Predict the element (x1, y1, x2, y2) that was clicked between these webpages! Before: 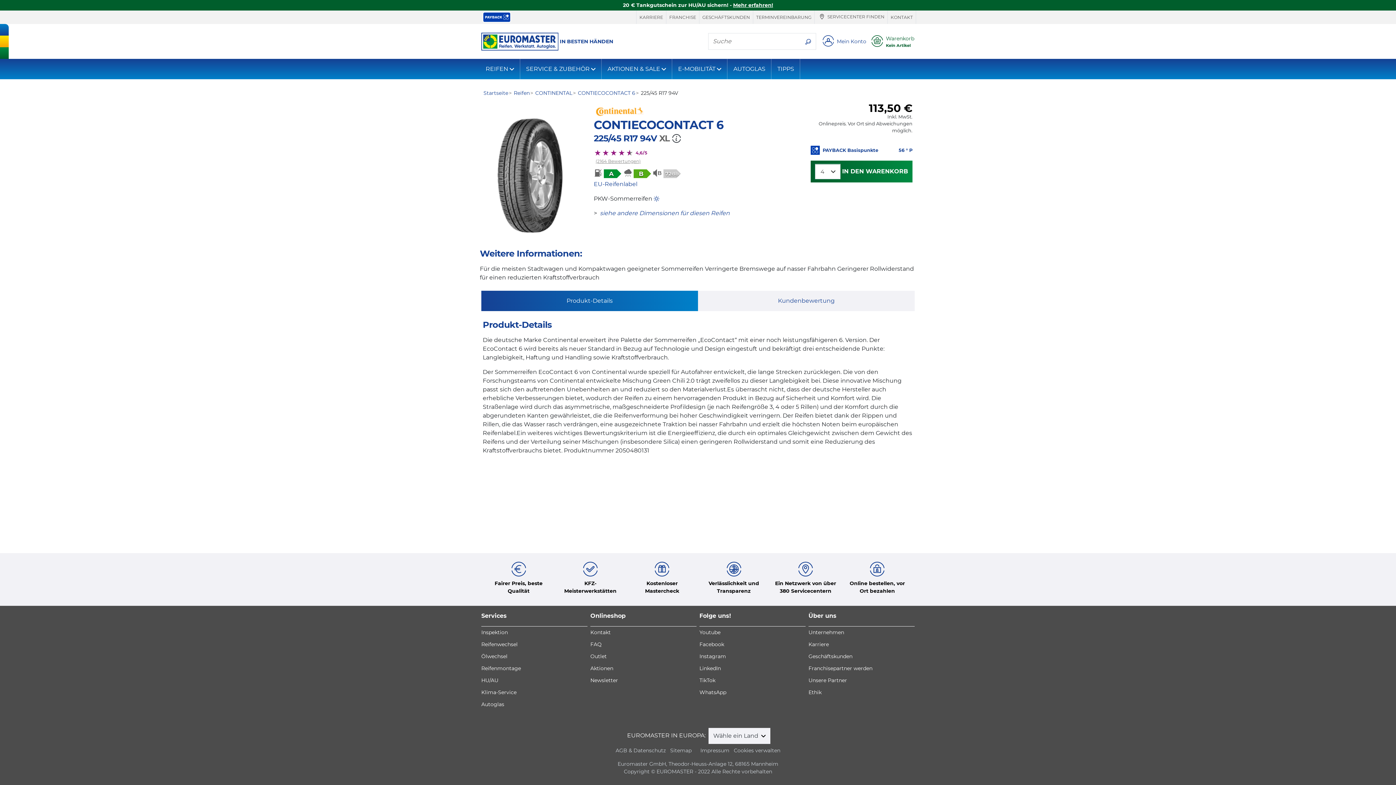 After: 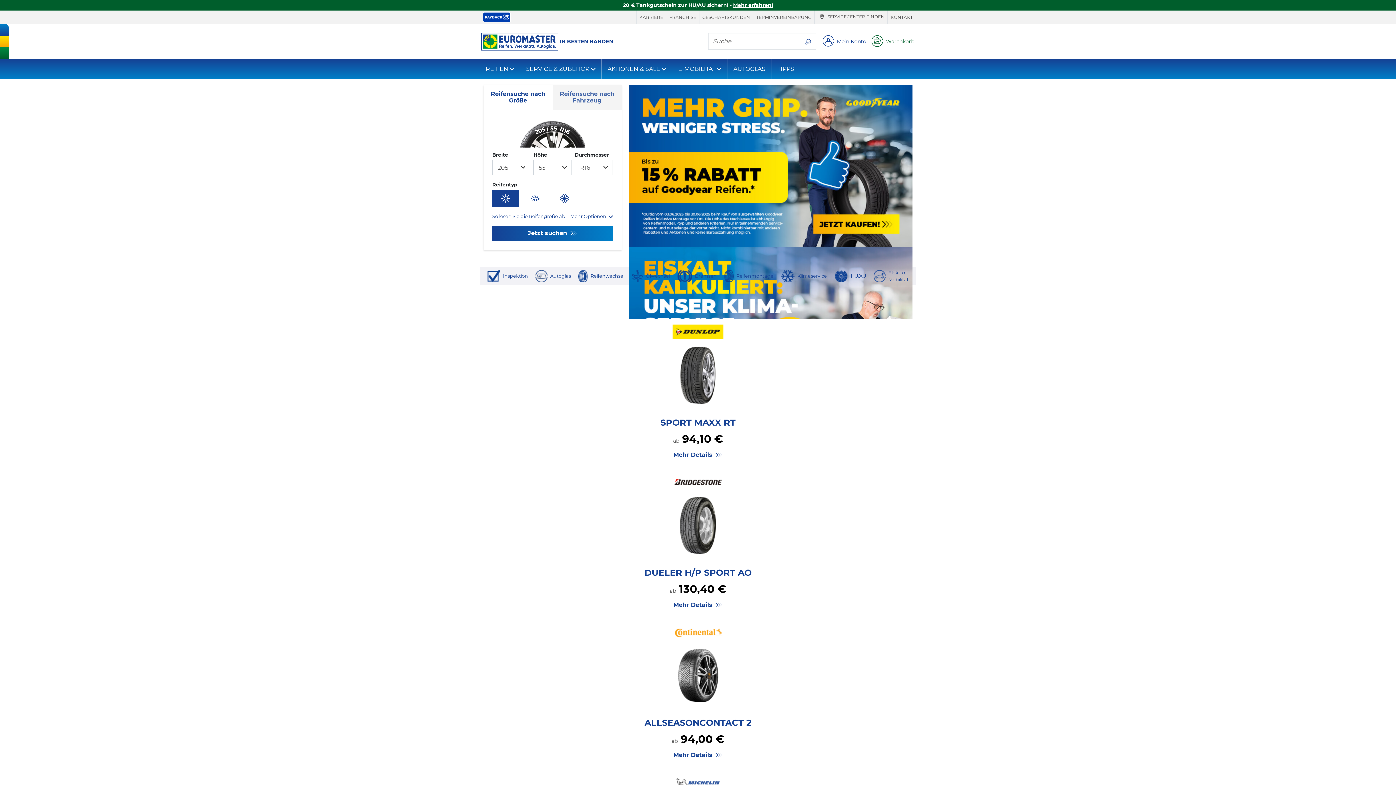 Action: bbox: (480, 32, 559, 50)